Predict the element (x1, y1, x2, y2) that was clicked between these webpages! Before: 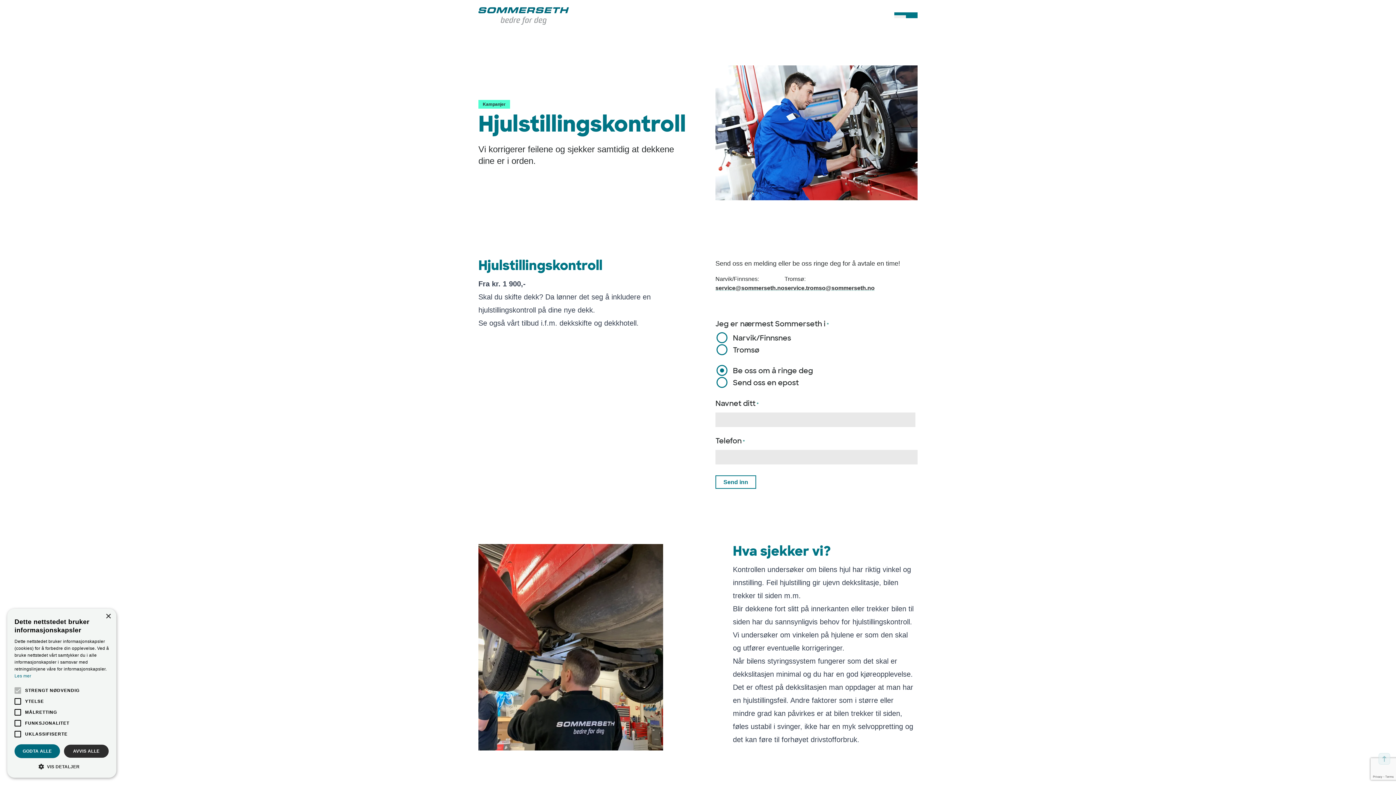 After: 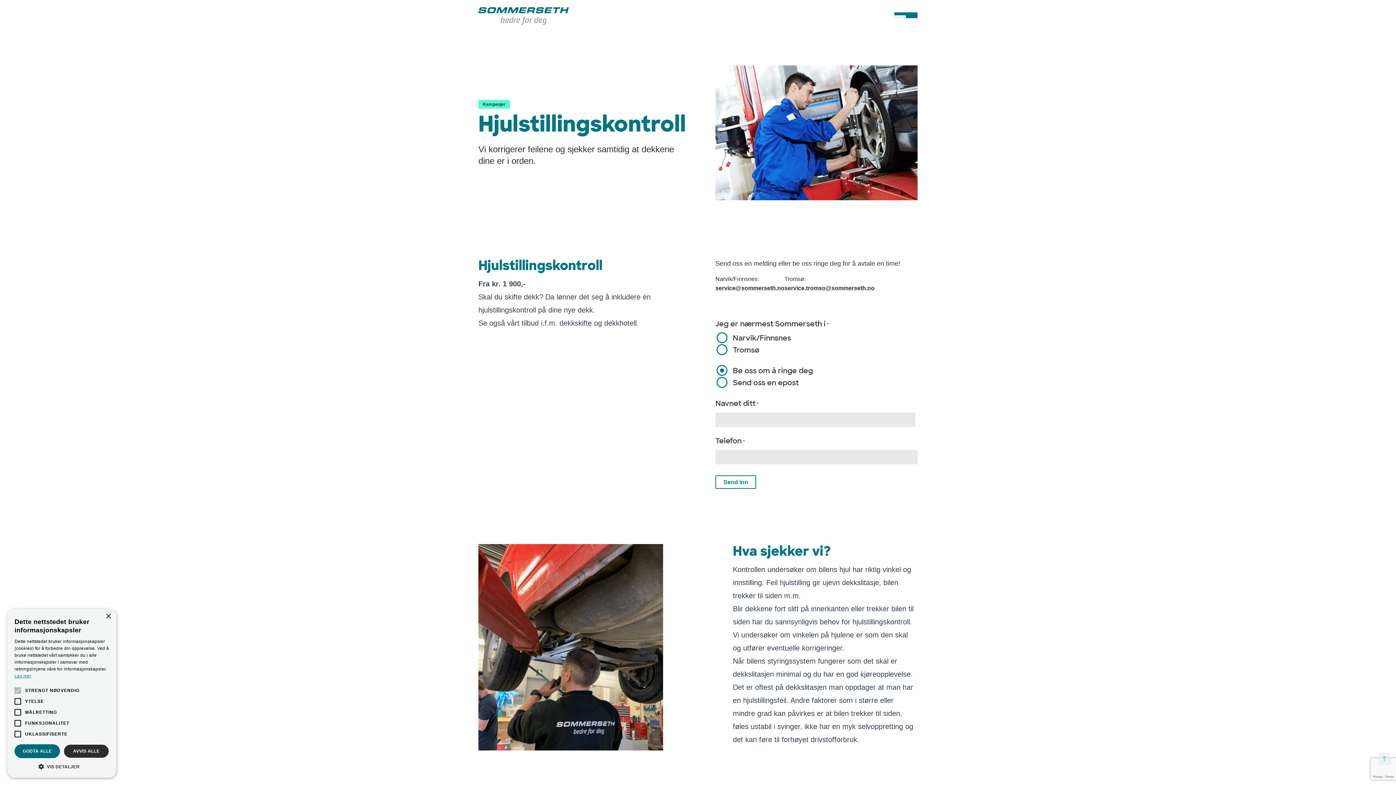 Action: label: Les mer, opens a new window bbox: (14, 673, 31, 678)